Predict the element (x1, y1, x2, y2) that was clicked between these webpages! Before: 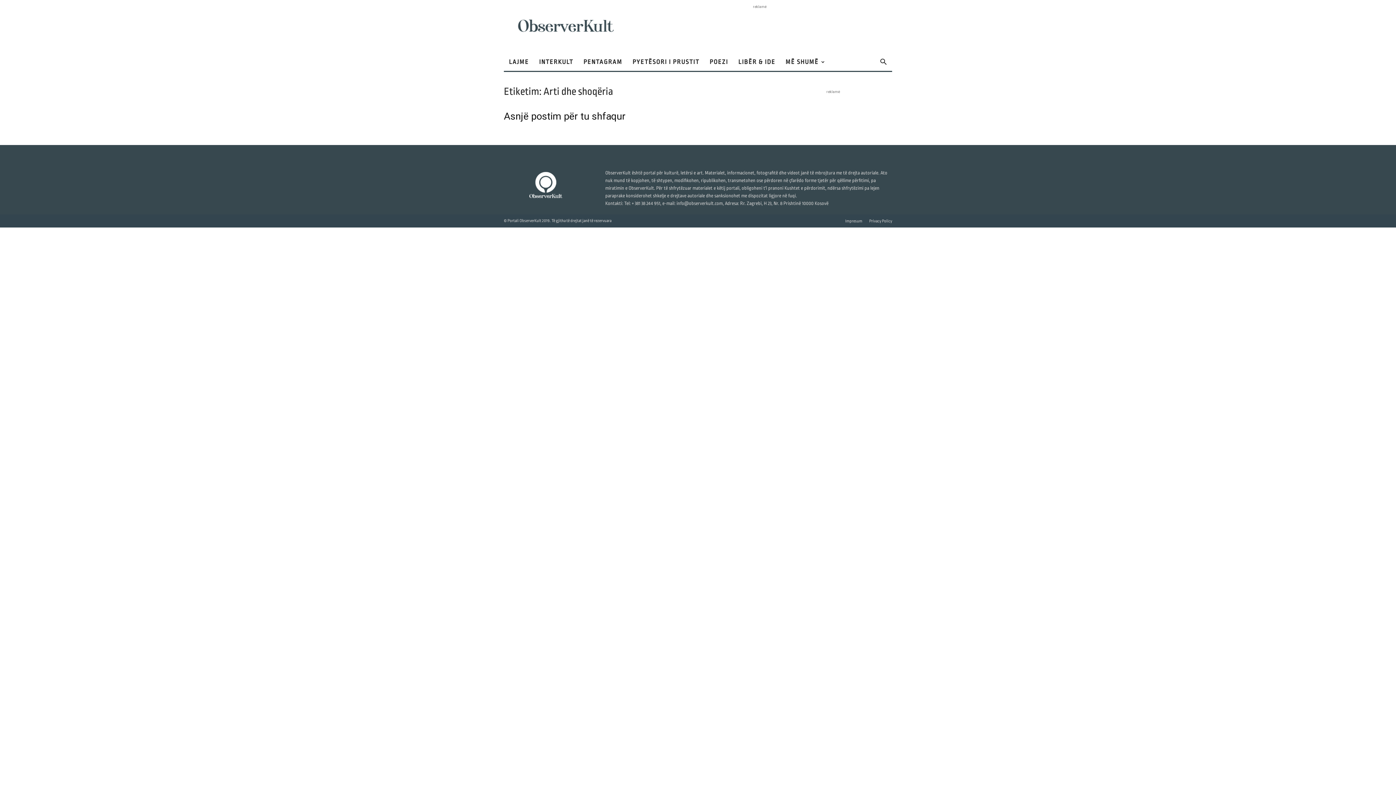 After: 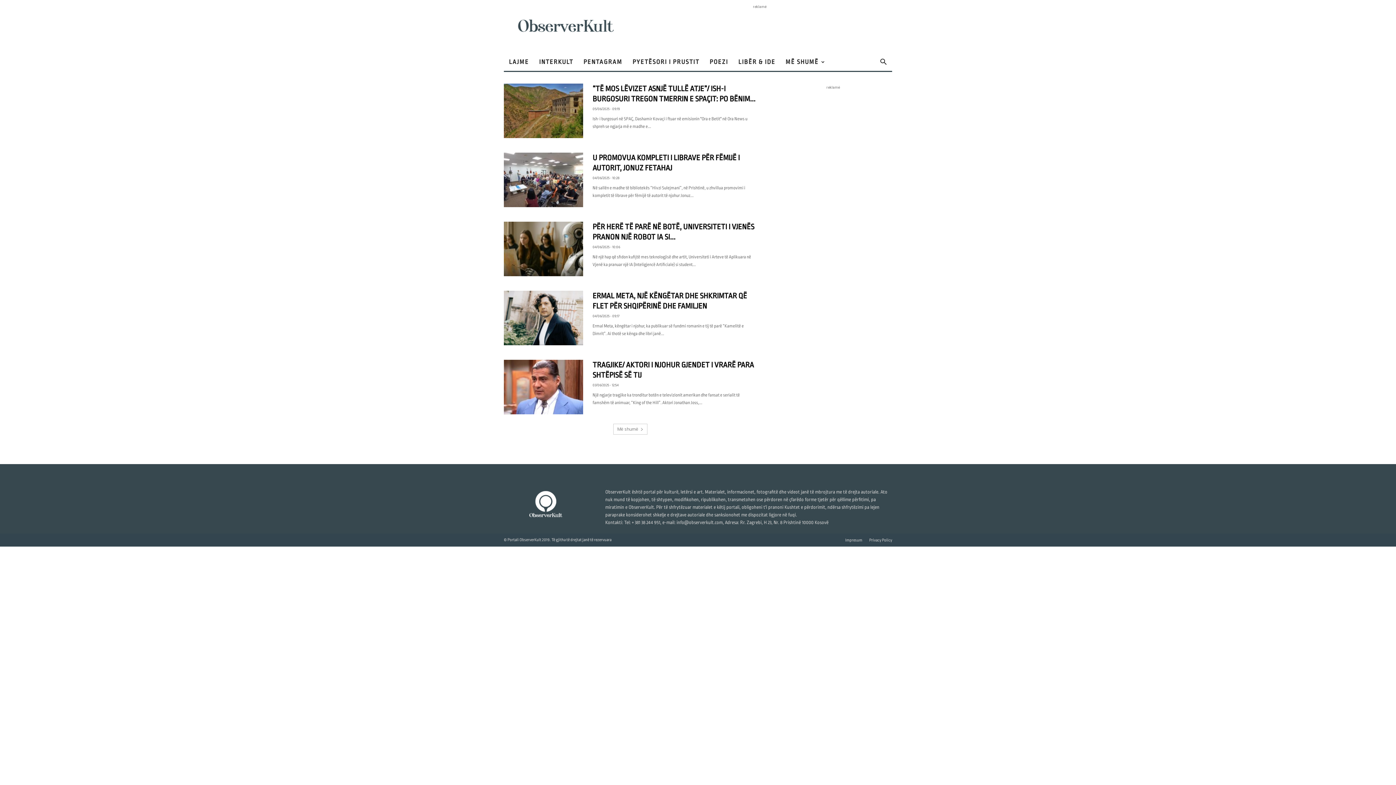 Action: bbox: (504, 53, 534, 70) label: LAJME